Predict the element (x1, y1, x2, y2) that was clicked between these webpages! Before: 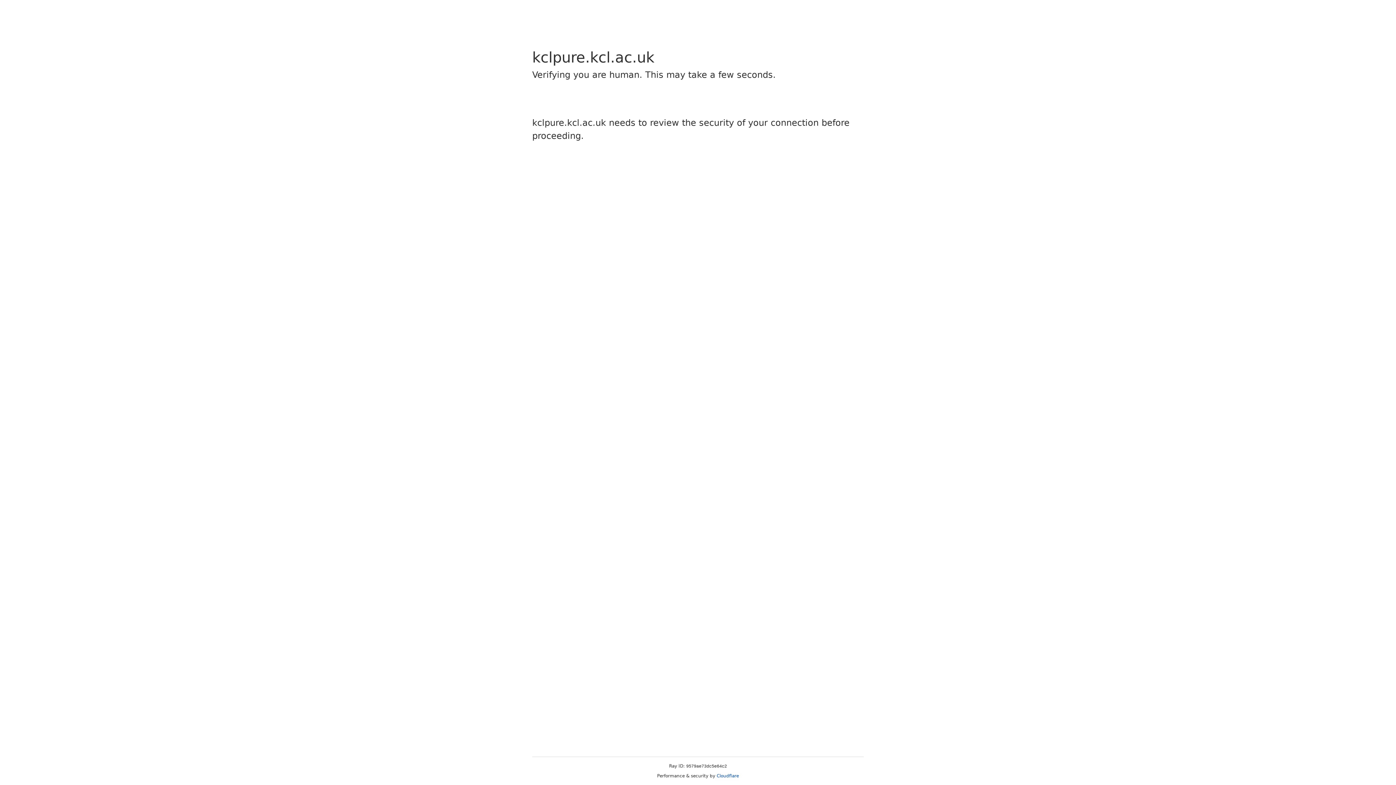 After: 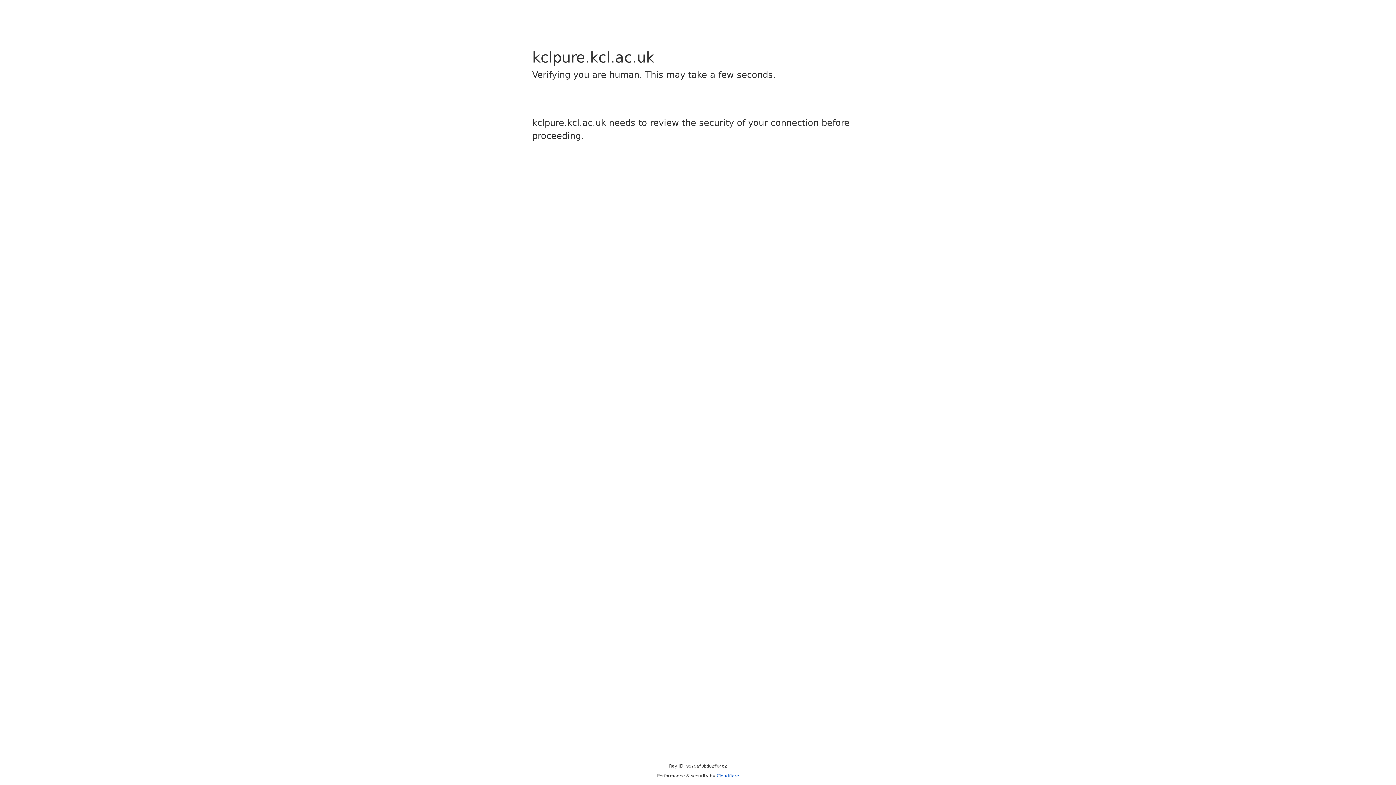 Action: label: Cloudflare bbox: (716, 773, 739, 778)